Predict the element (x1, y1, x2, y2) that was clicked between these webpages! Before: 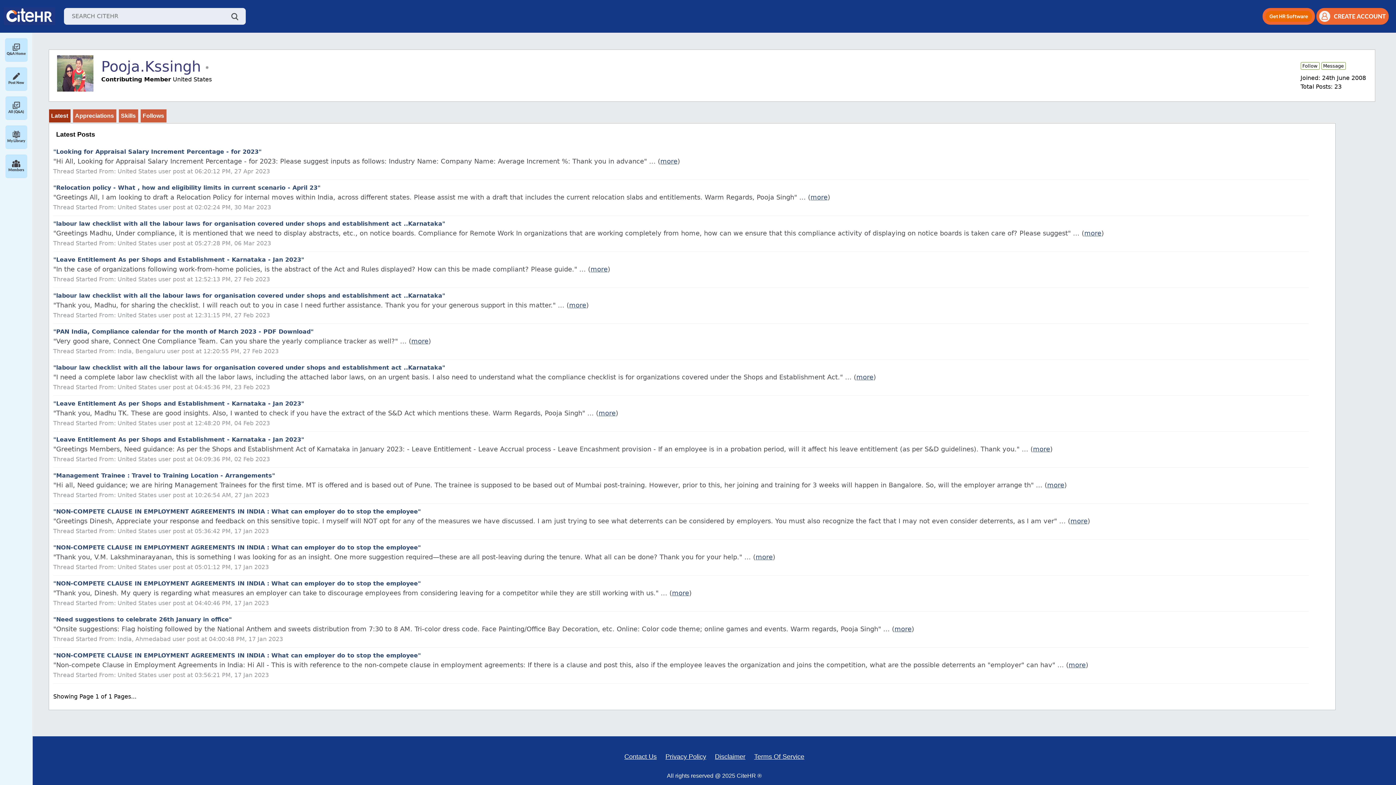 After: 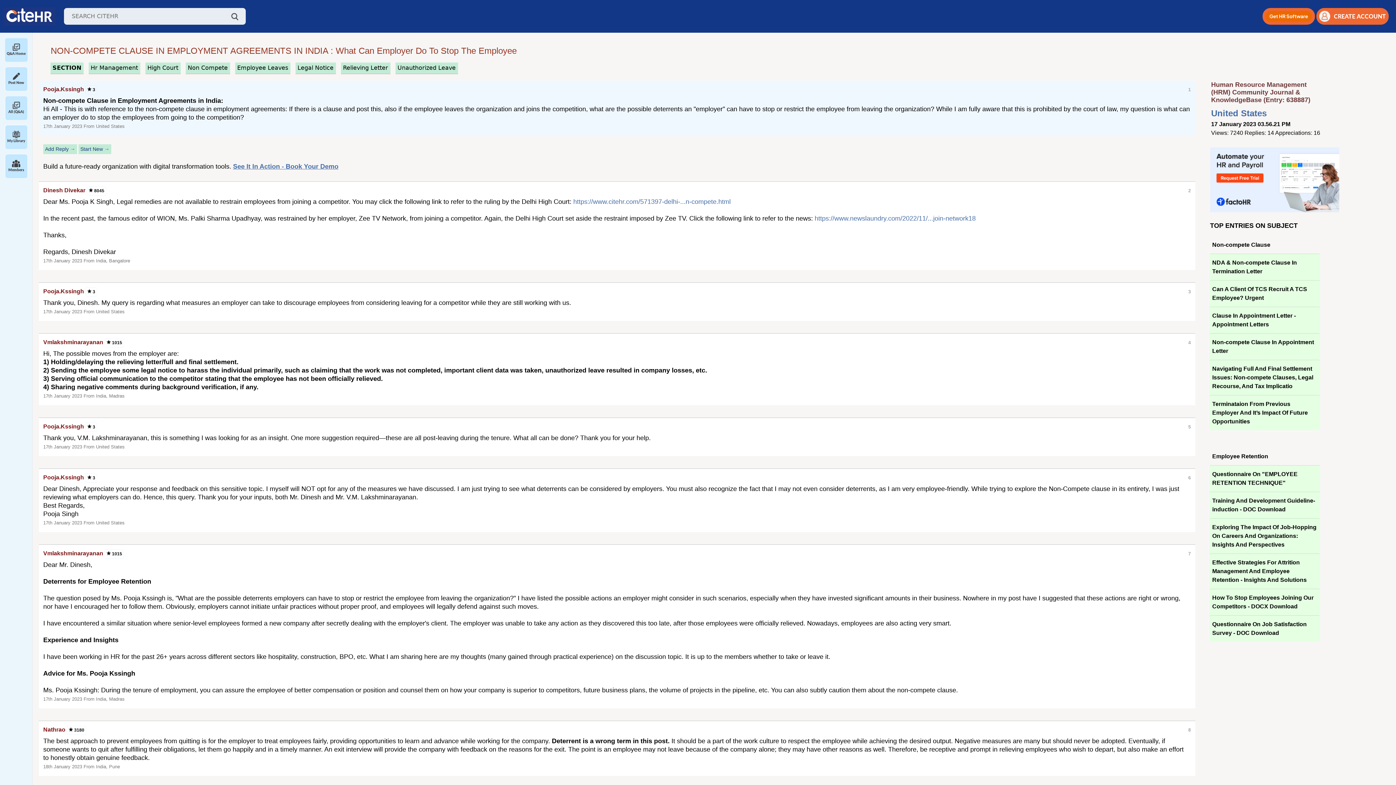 Action: bbox: (53, 508, 420, 515) label: "NON-COMPETE CLAUSE IN EMPLOYMENT AGREEMENTS IN INDIA : What can employer do to stop the employee"